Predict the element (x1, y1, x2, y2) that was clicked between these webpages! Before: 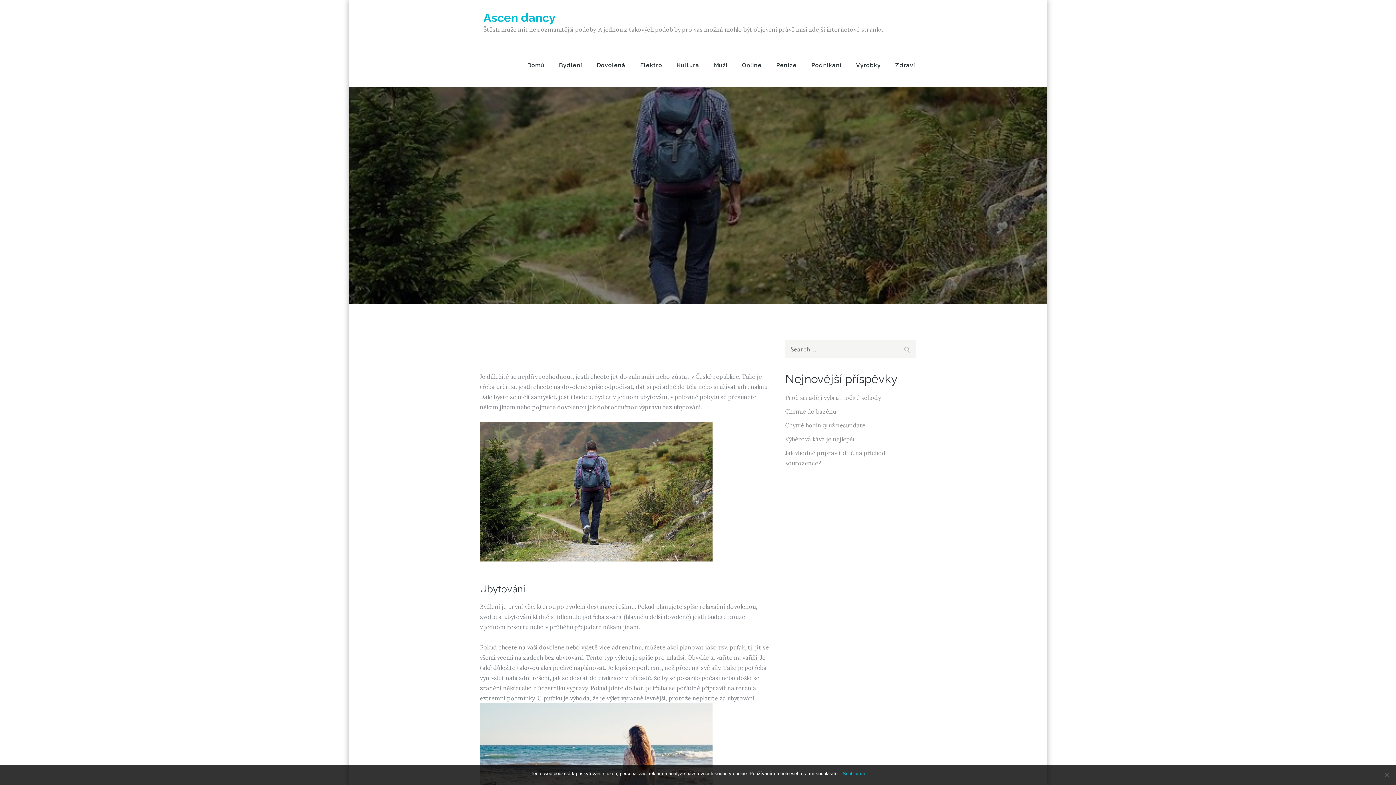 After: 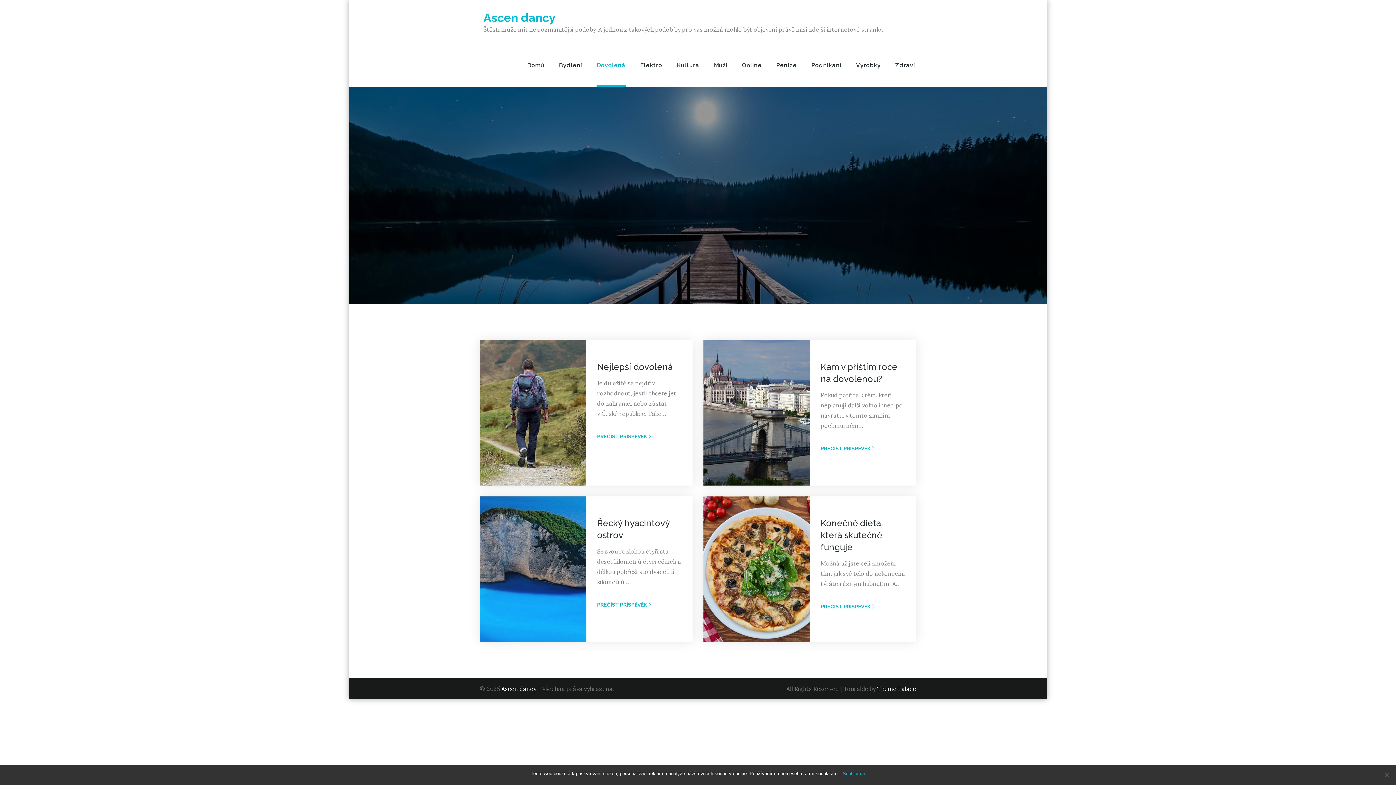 Action: bbox: (596, 43, 625, 87) label: Dovolená